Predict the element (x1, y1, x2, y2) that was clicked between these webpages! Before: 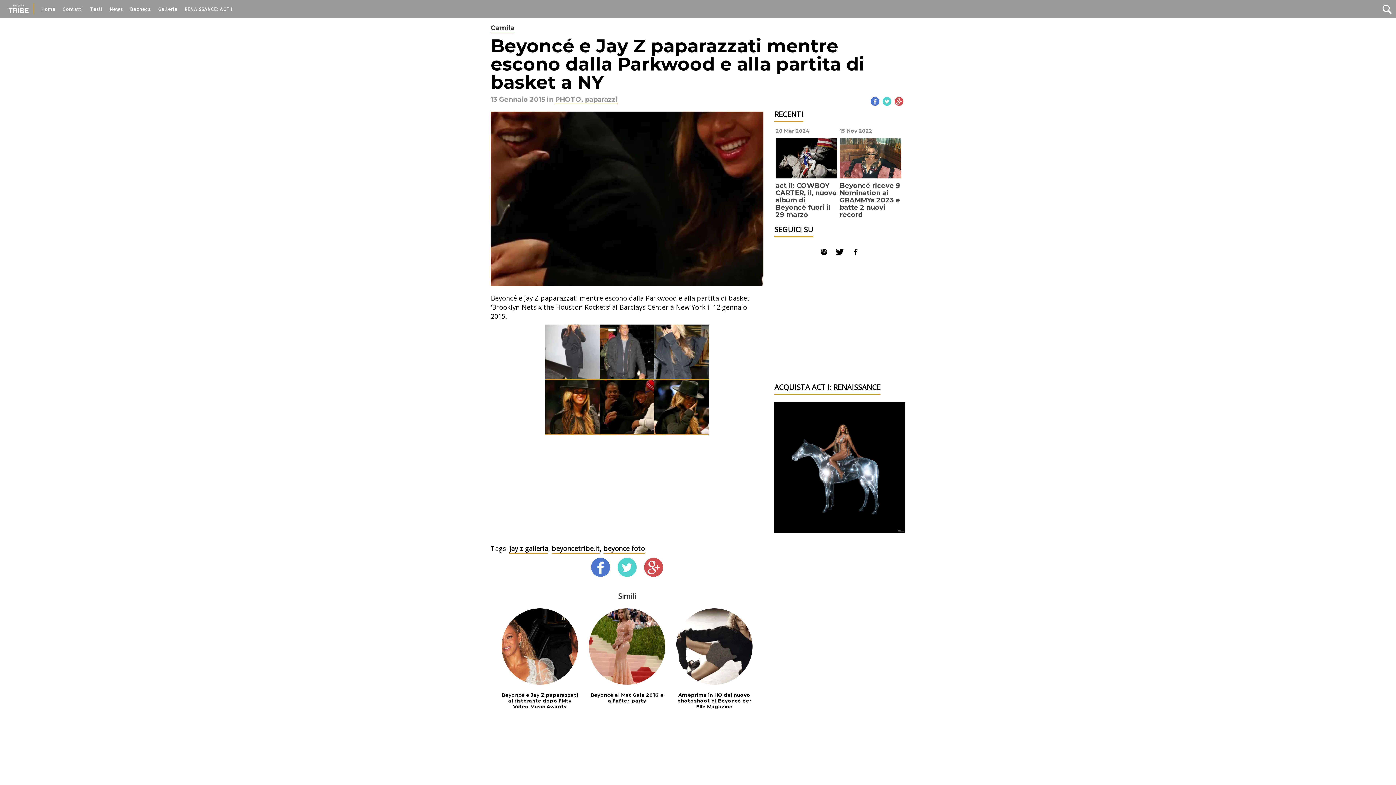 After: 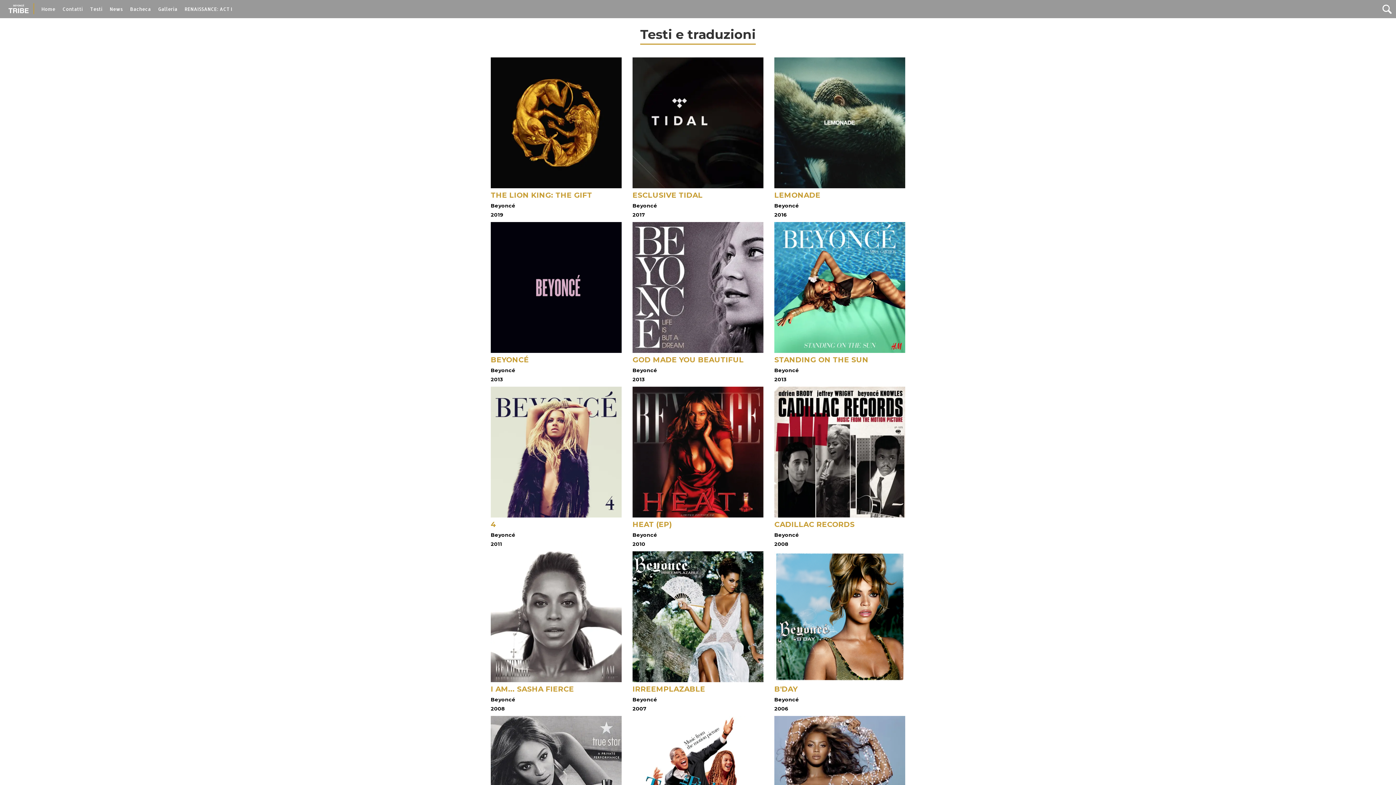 Action: bbox: (90, 6, 102, 13) label: Testi